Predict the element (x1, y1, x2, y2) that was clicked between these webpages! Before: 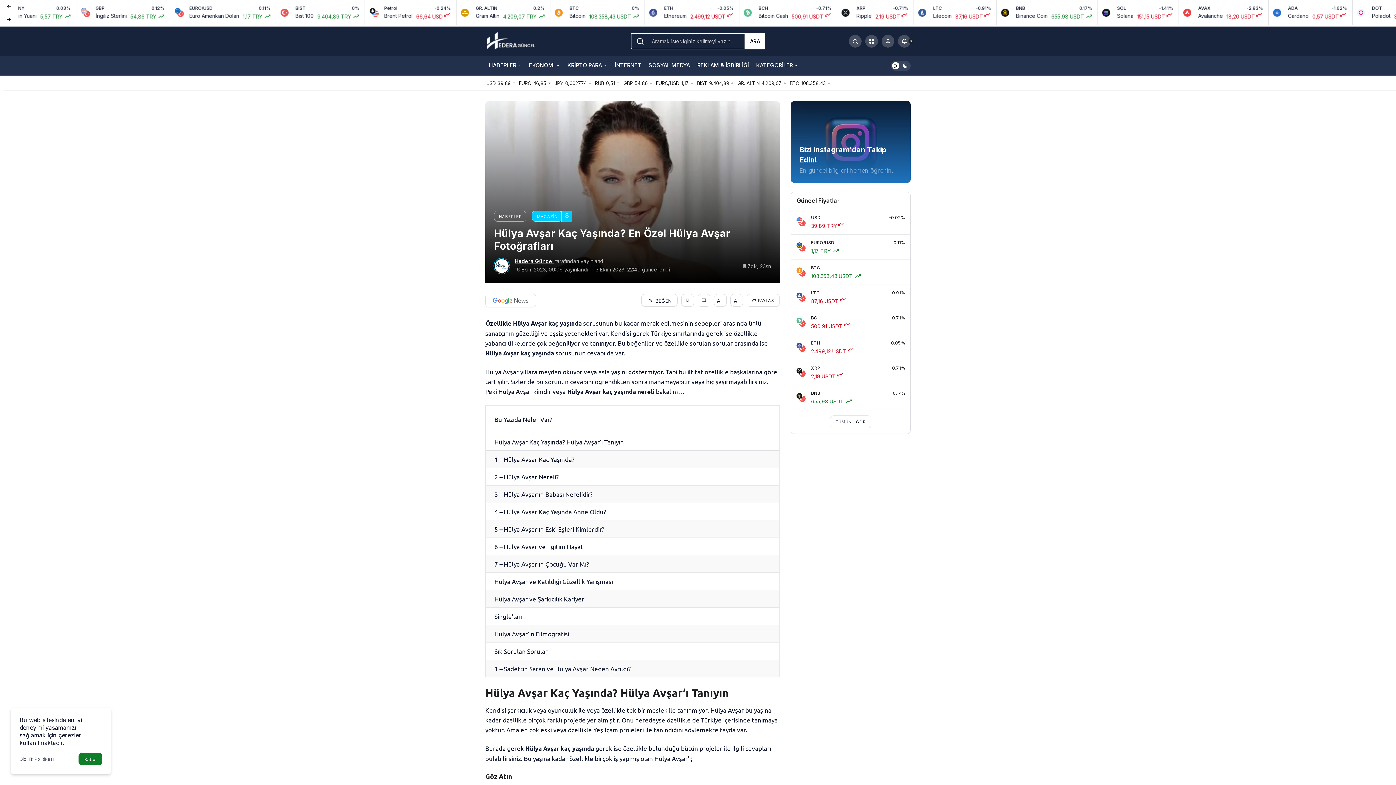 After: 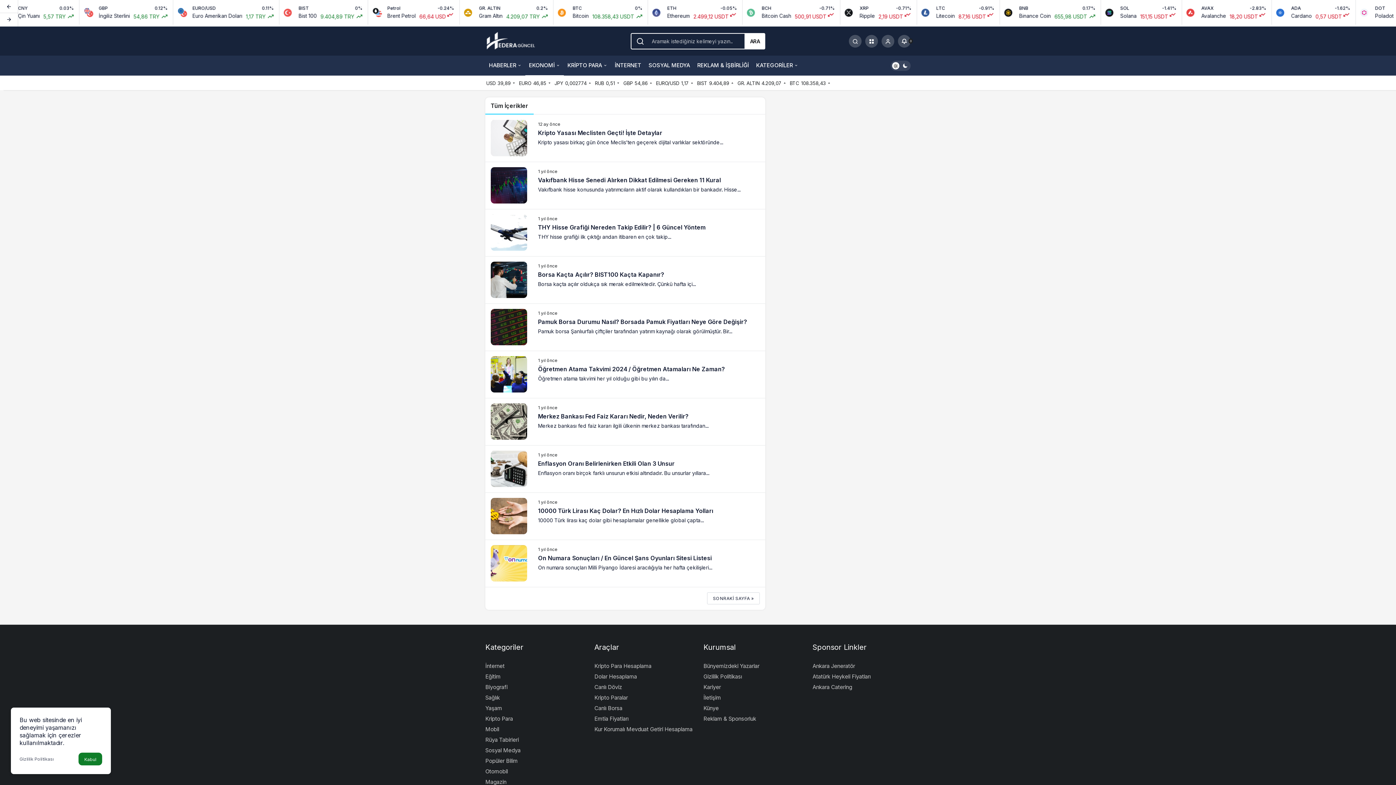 Action: bbox: (525, 55, 564, 75) label: EKONOMİ